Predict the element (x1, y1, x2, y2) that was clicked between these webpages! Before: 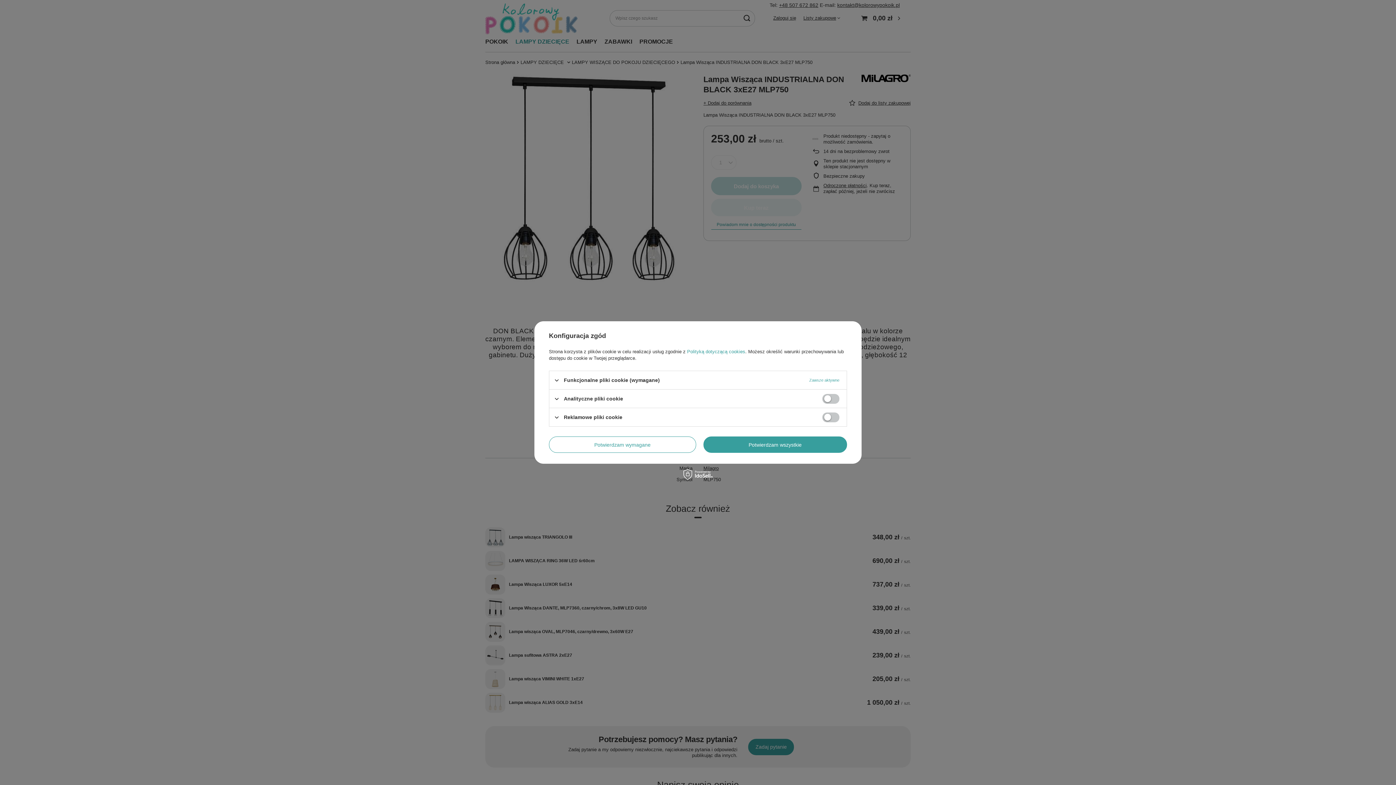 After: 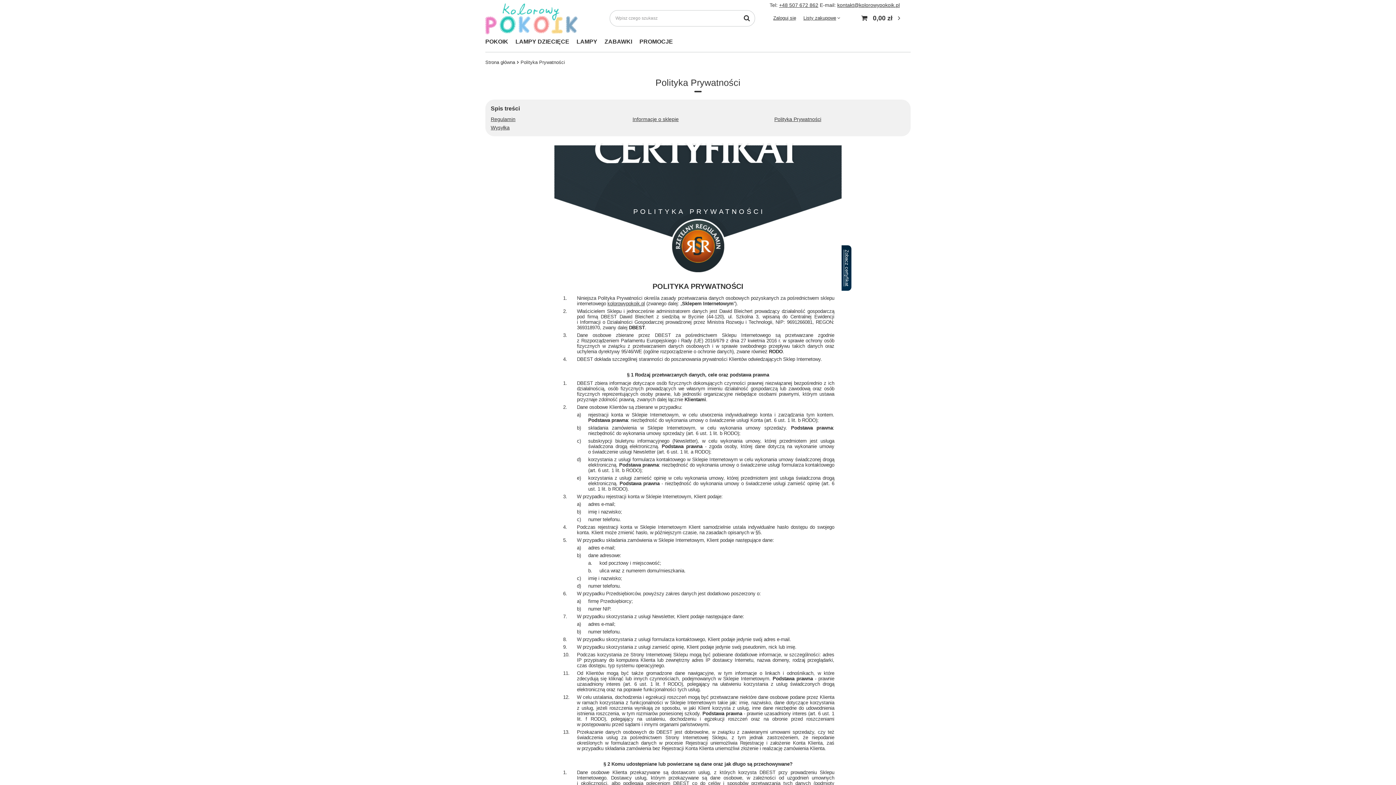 Action: bbox: (687, 349, 745, 354) label: Polityką dotyczącą cookies